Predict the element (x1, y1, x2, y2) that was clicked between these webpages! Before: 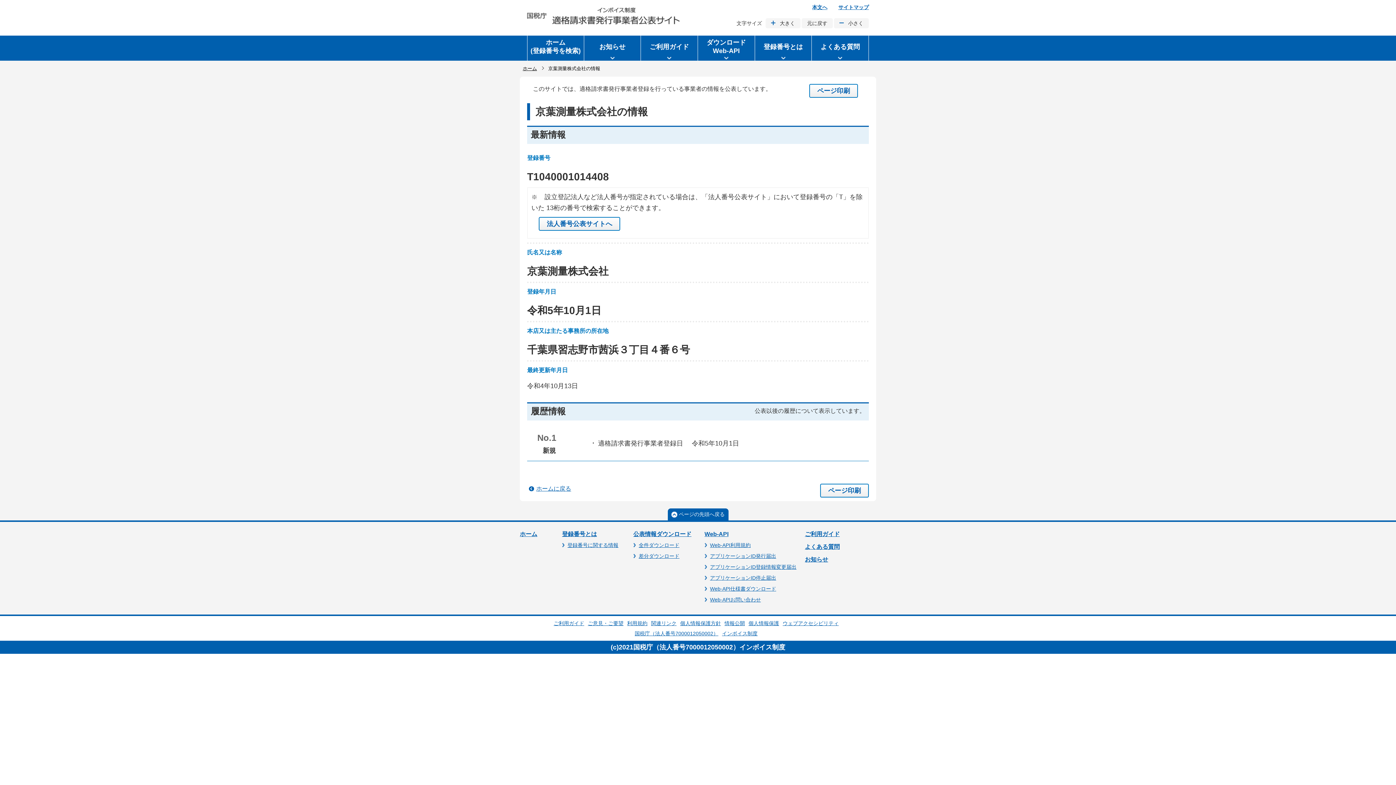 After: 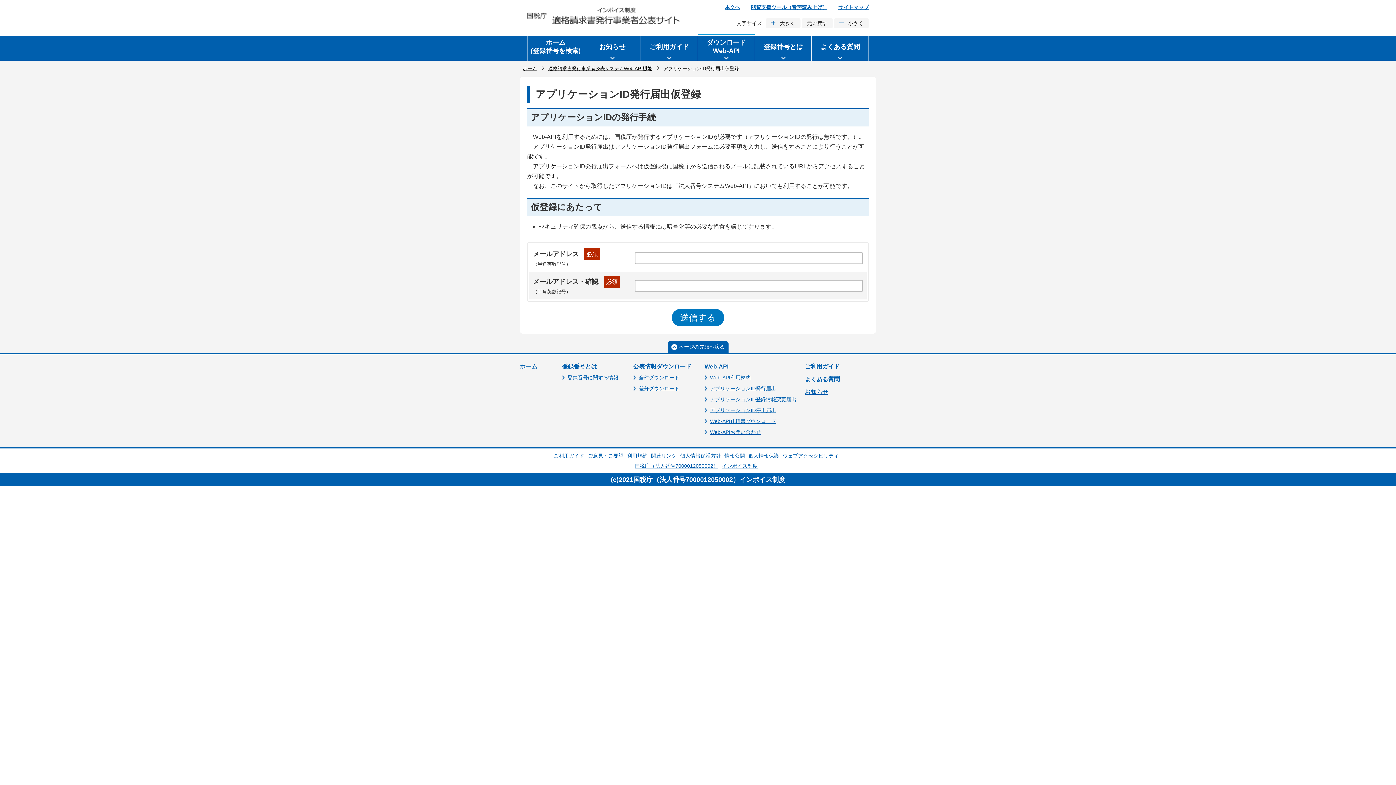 Action: bbox: (710, 553, 776, 559) label: アプリケーションID発行届出